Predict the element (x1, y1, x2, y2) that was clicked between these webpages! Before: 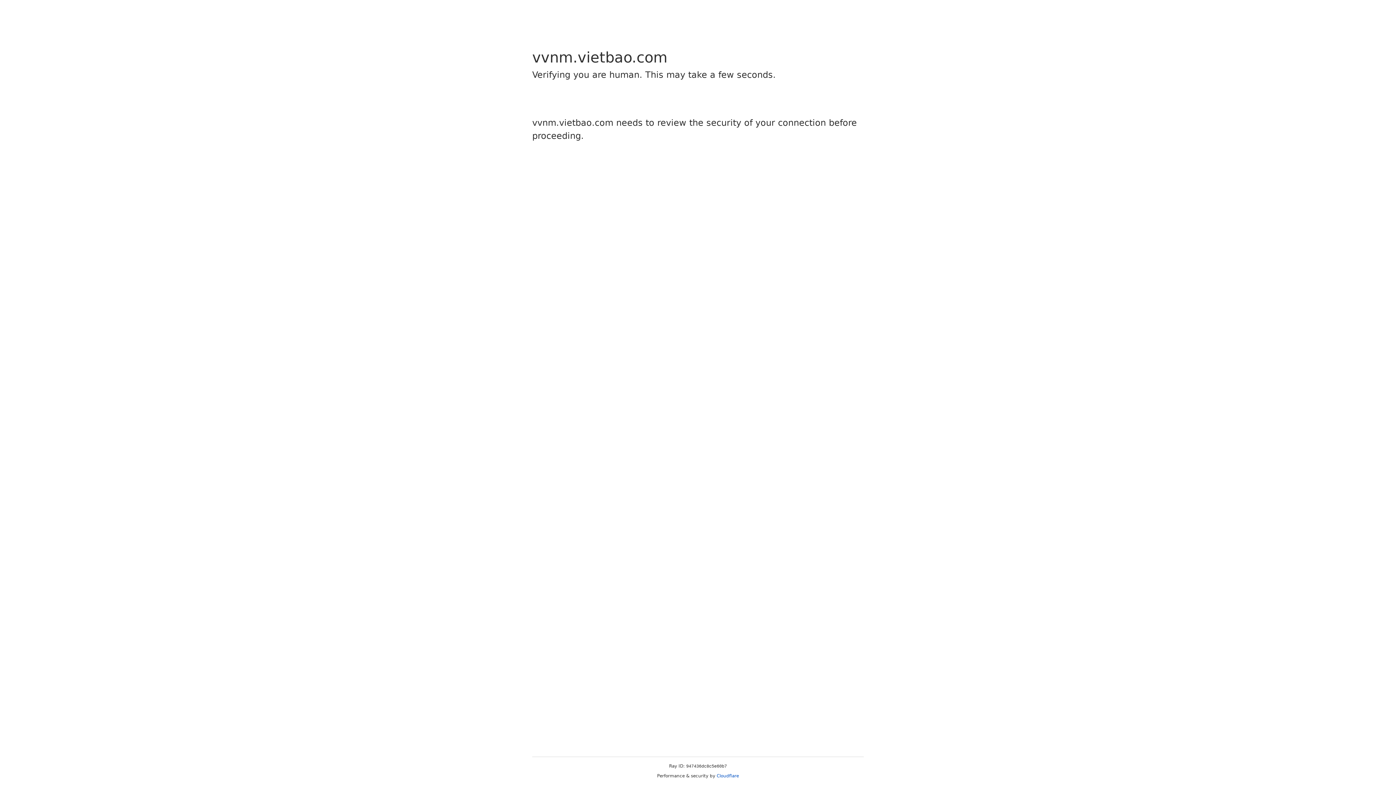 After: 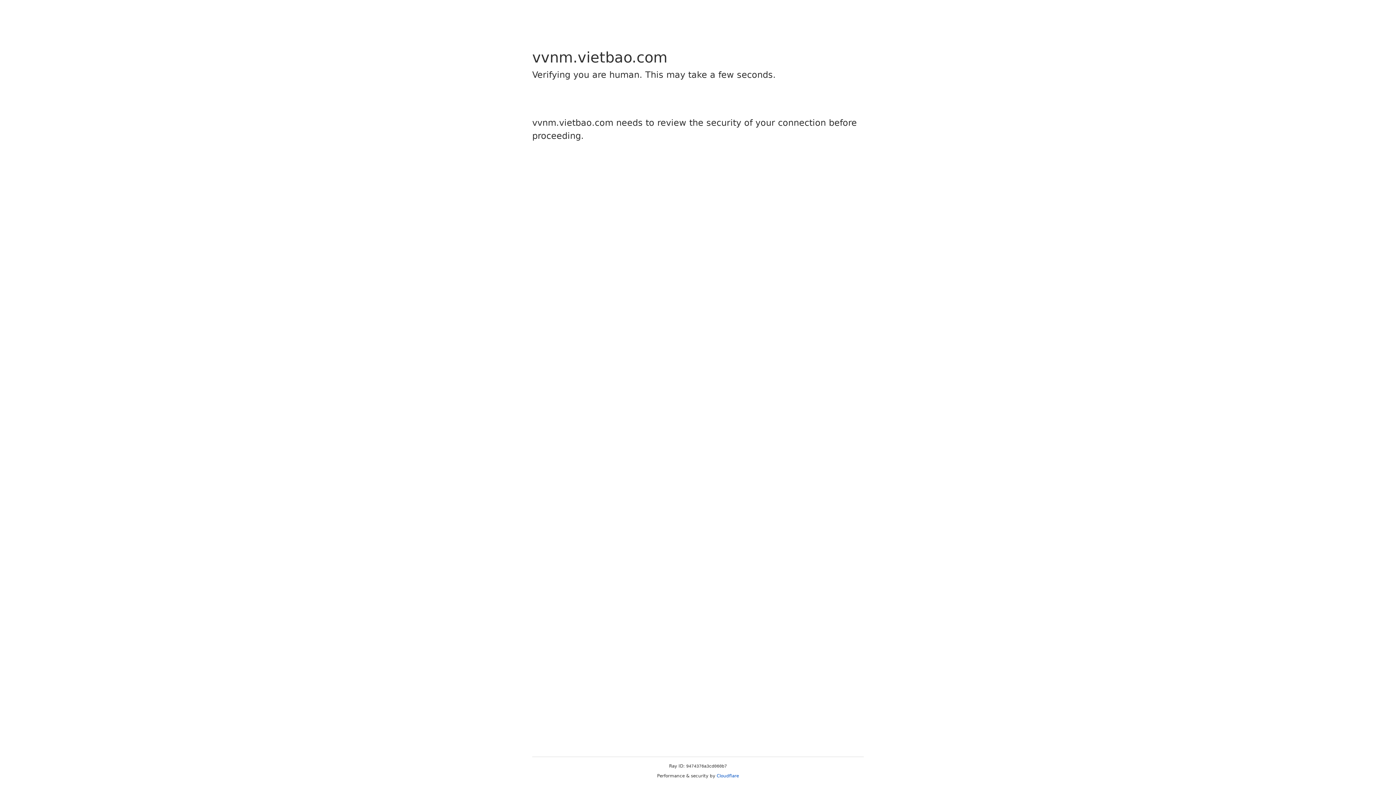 Action: bbox: (716, 773, 739, 778) label: Cloudflare